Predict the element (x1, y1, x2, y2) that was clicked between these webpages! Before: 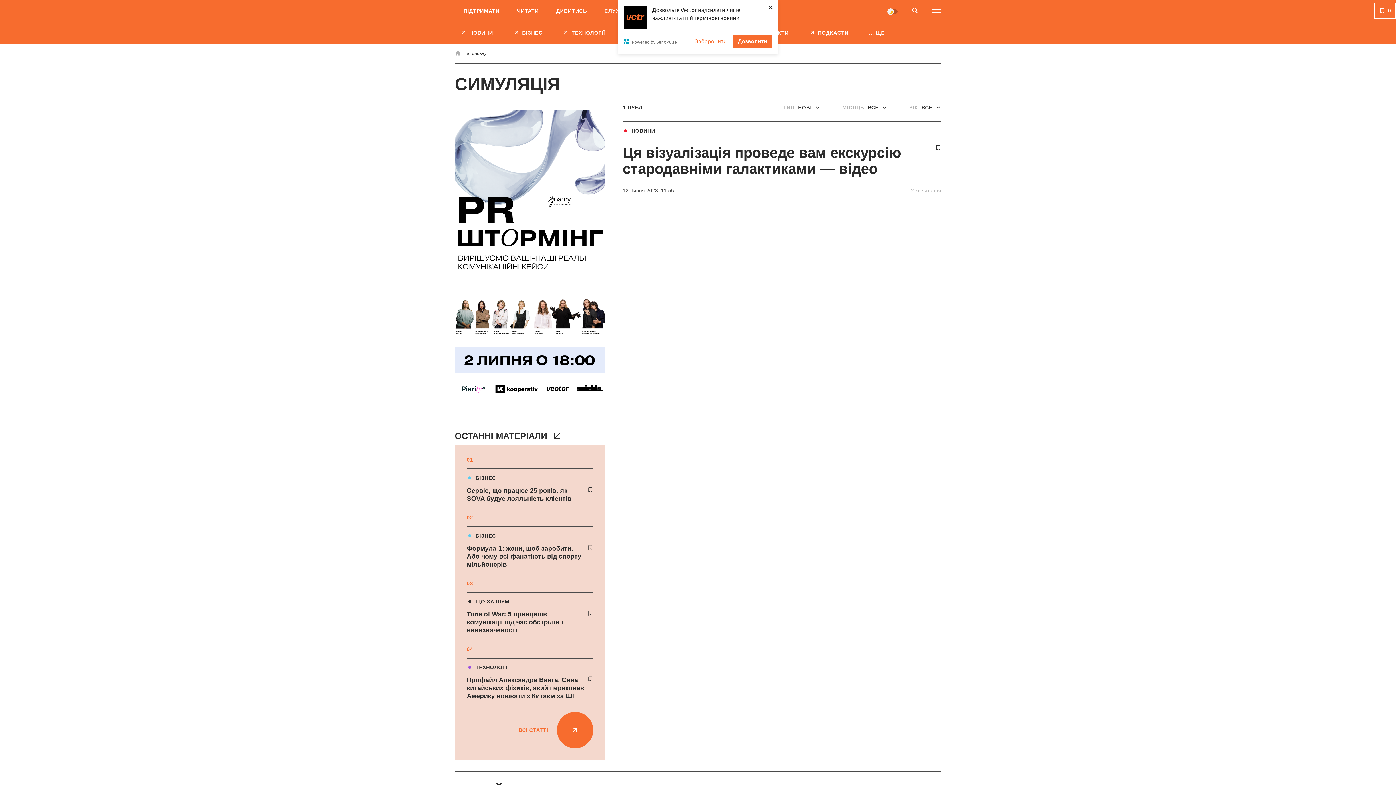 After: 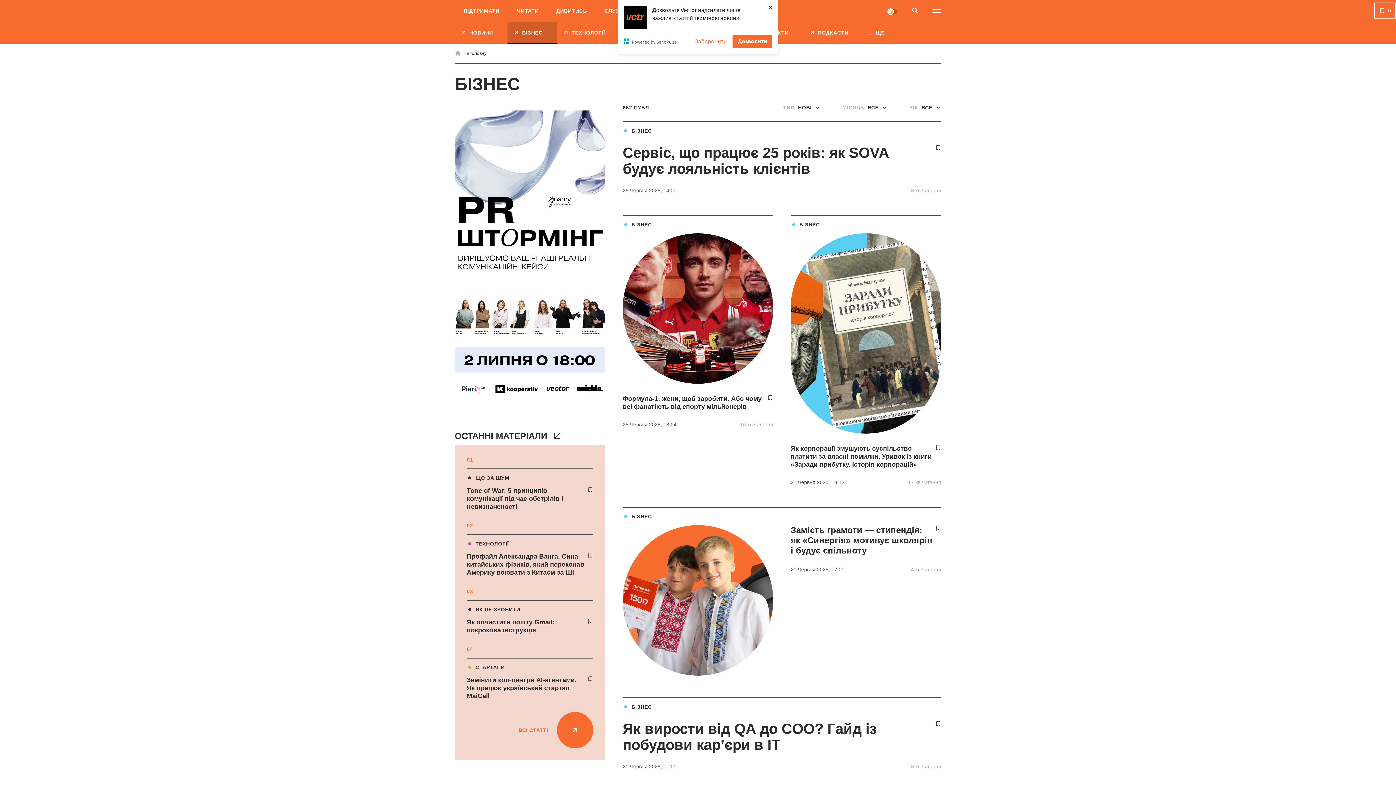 Action: bbox: (466, 475, 593, 481) label: БІЗНЕС